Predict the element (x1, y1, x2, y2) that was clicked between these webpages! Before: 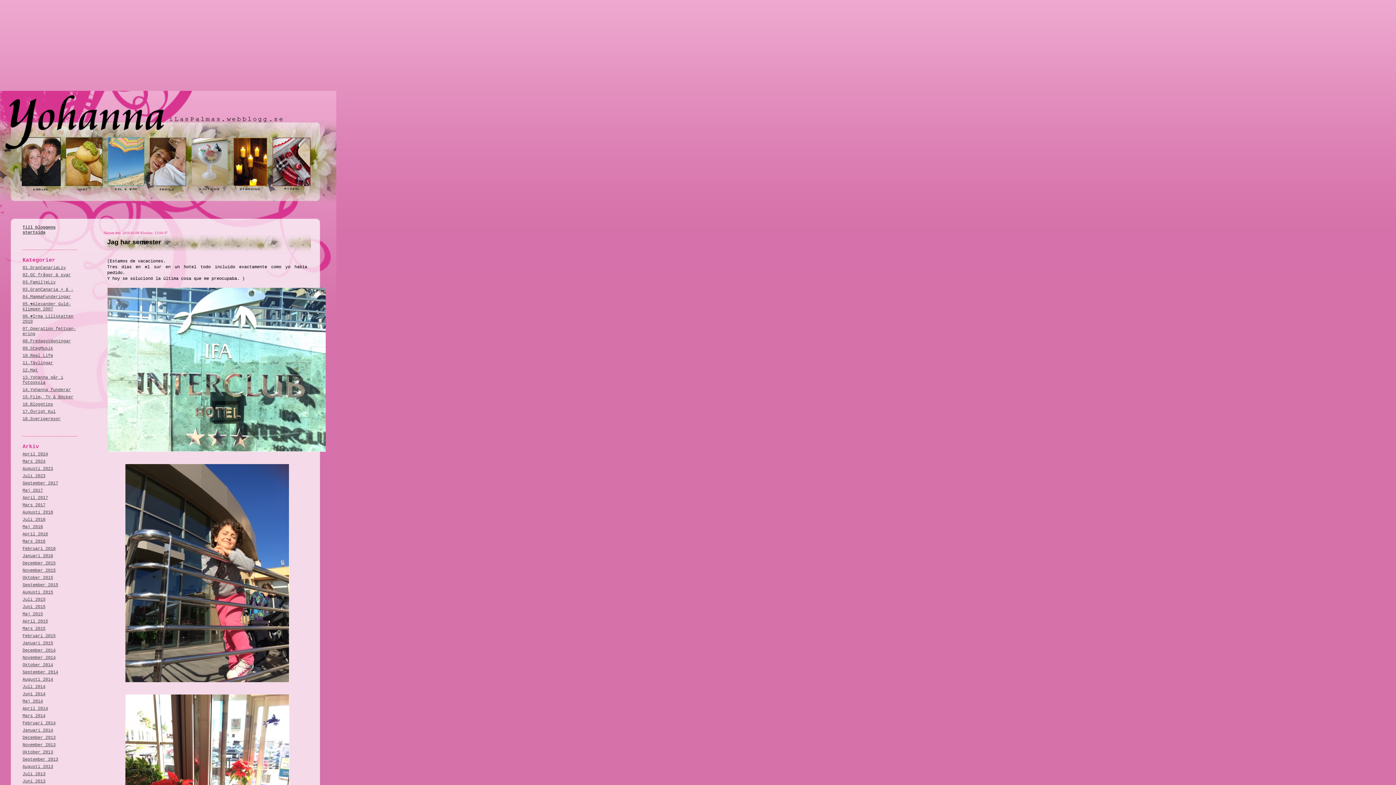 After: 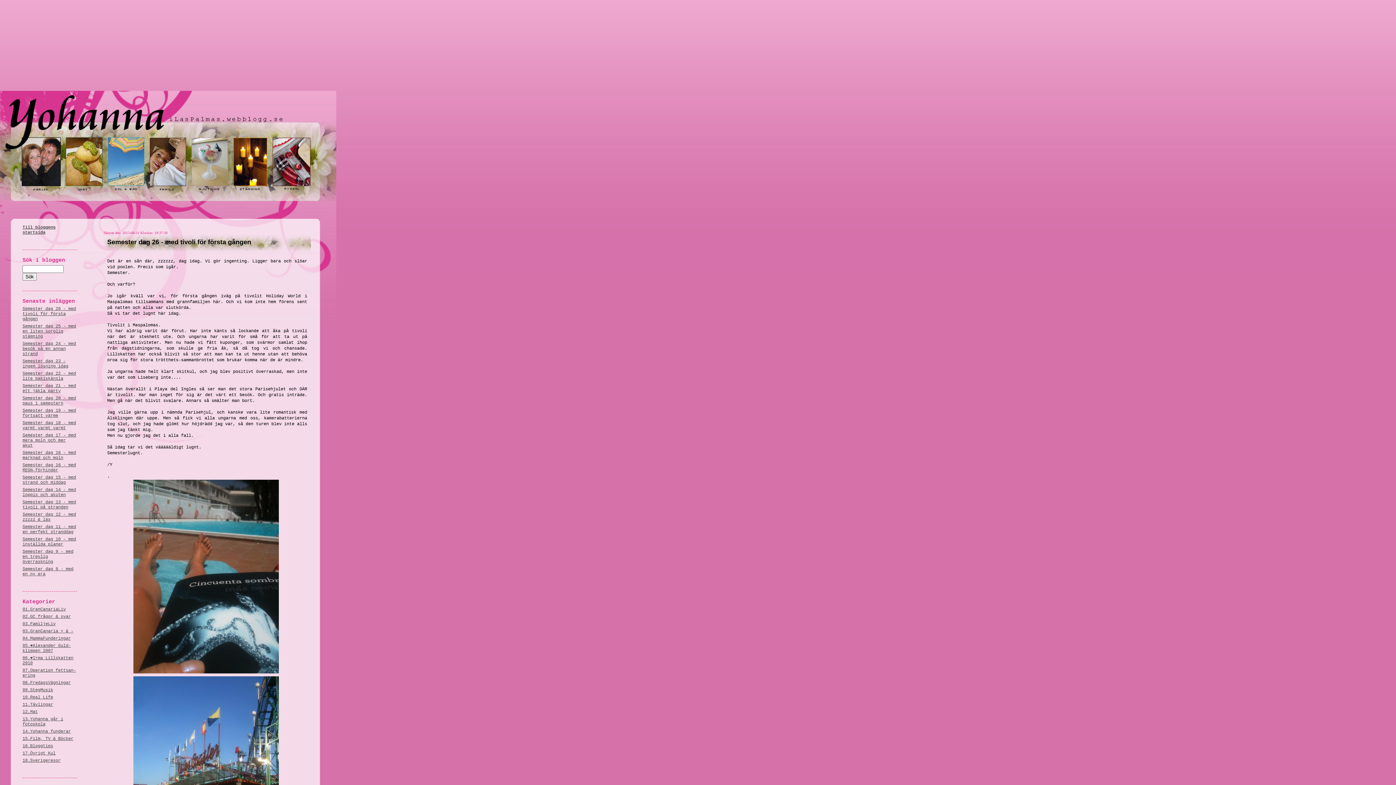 Action: bbox: (22, 764, 53, 769) label: Augusti 2013